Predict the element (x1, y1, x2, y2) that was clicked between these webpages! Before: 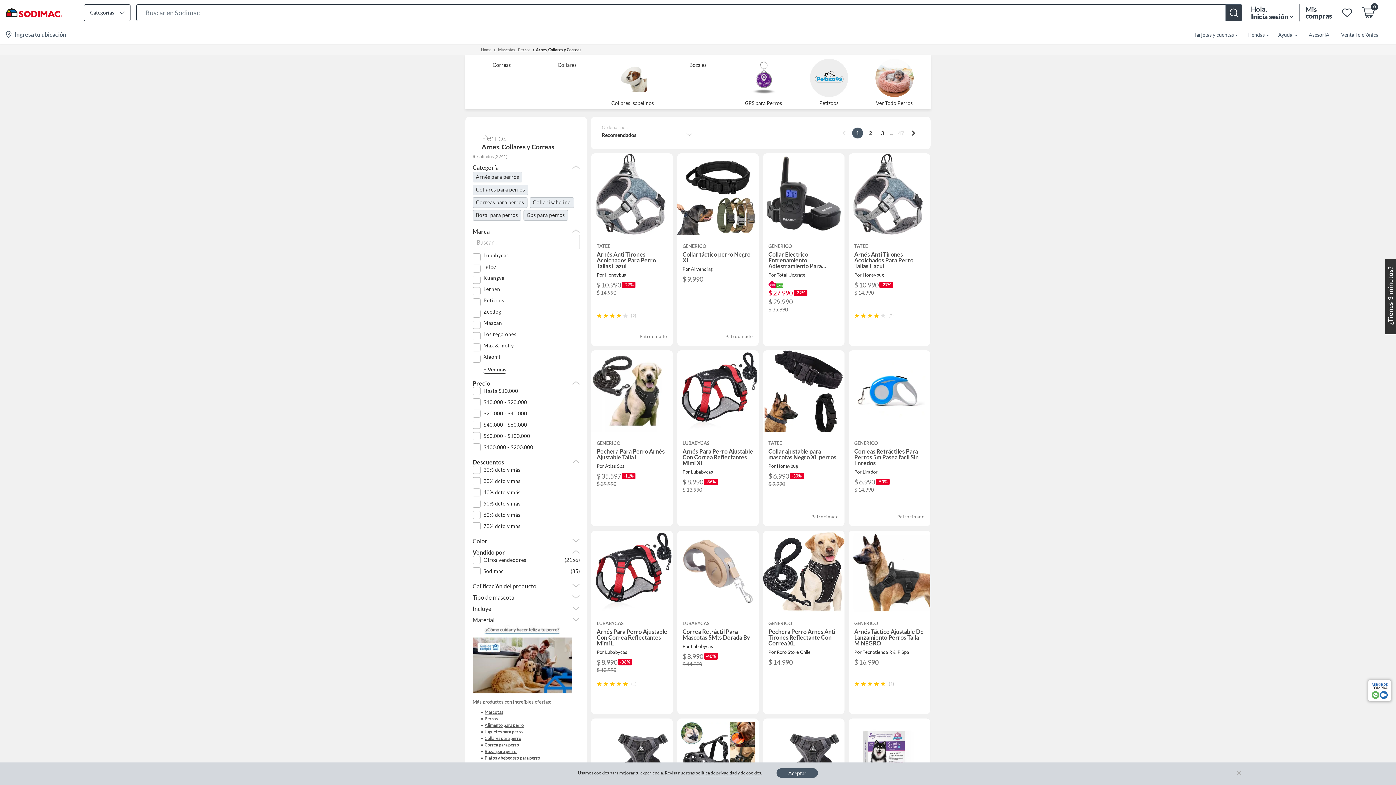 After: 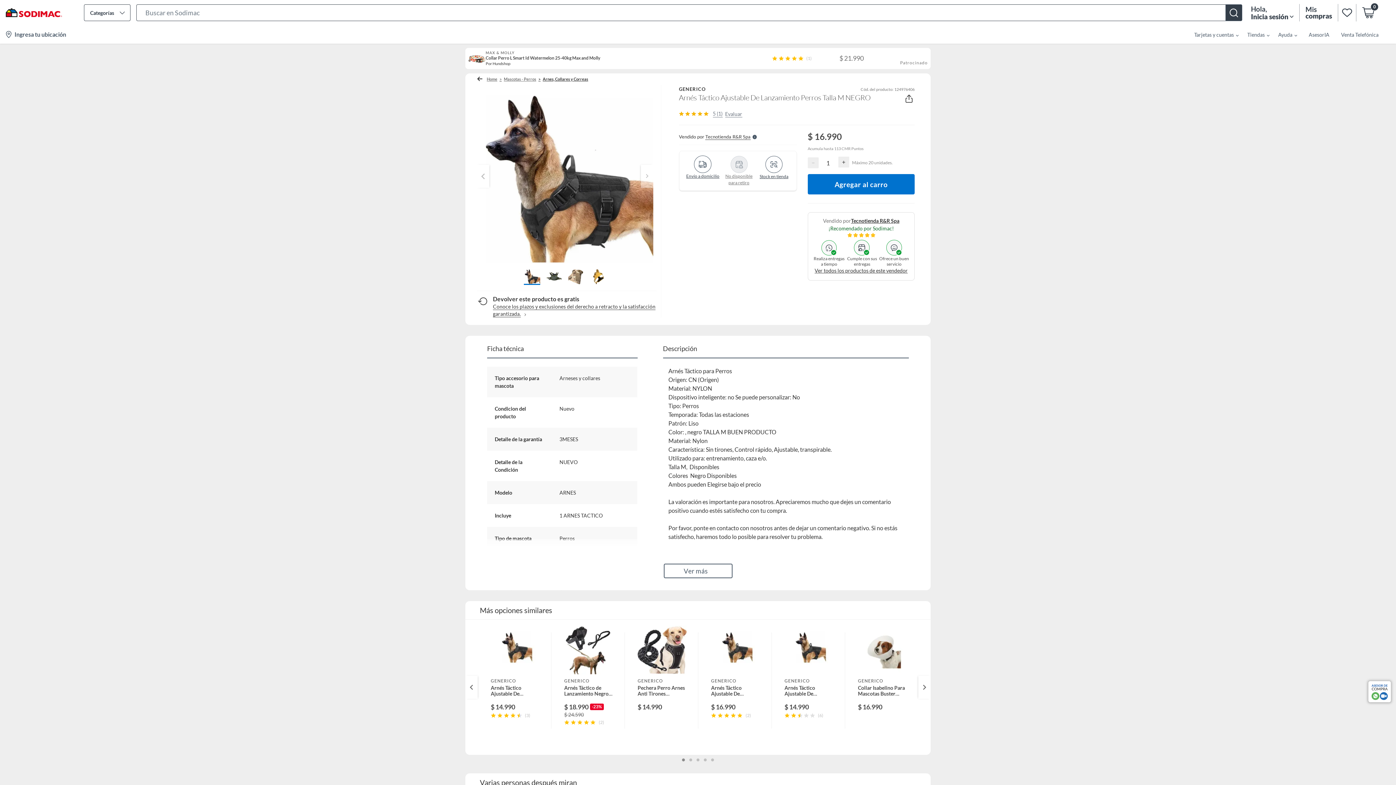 Action: bbox: (848, 530, 930, 715) label: GENERICO
Arnés Táctico Ajustable De Lanzamiento Perros Talla M NEGRO
Por Tecnotienda R & R Spa
$ 16.990
(1)